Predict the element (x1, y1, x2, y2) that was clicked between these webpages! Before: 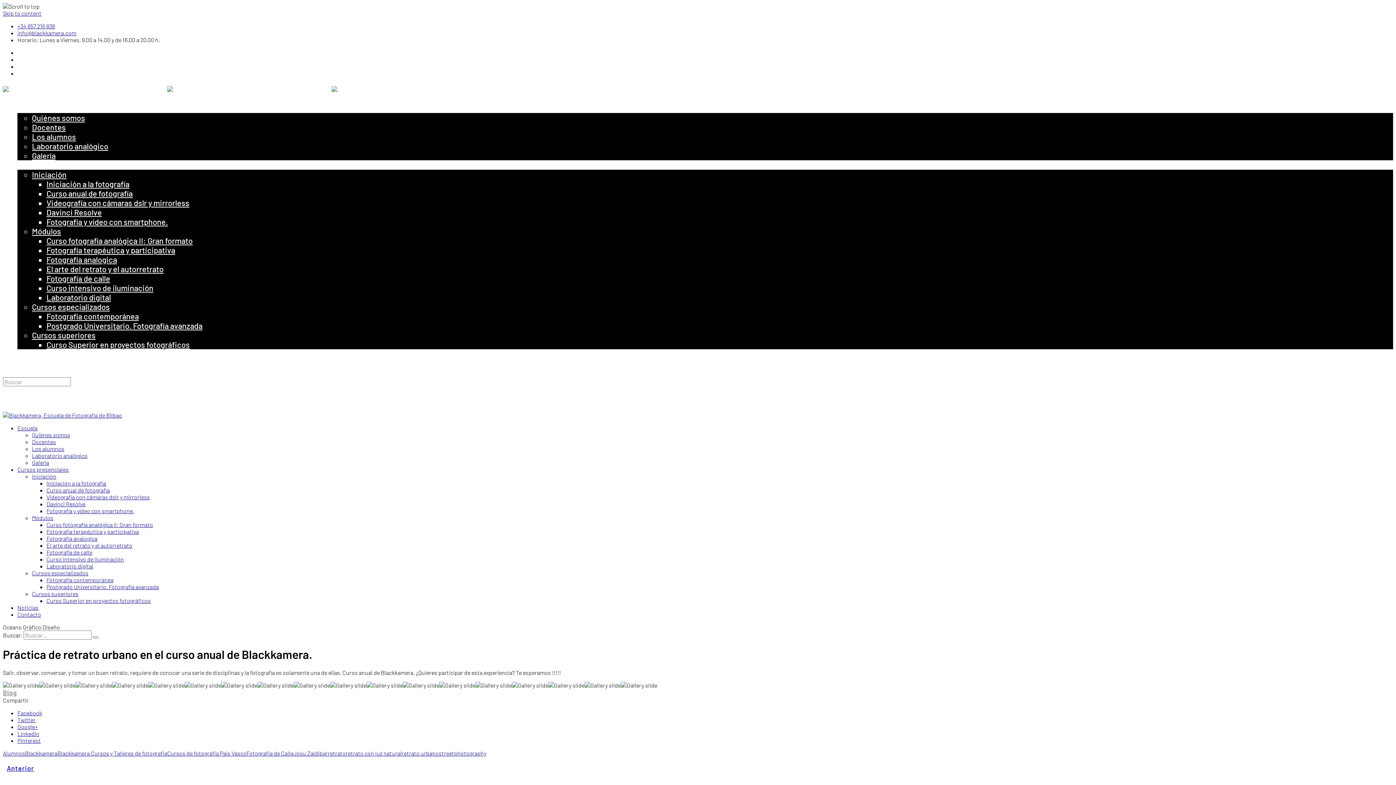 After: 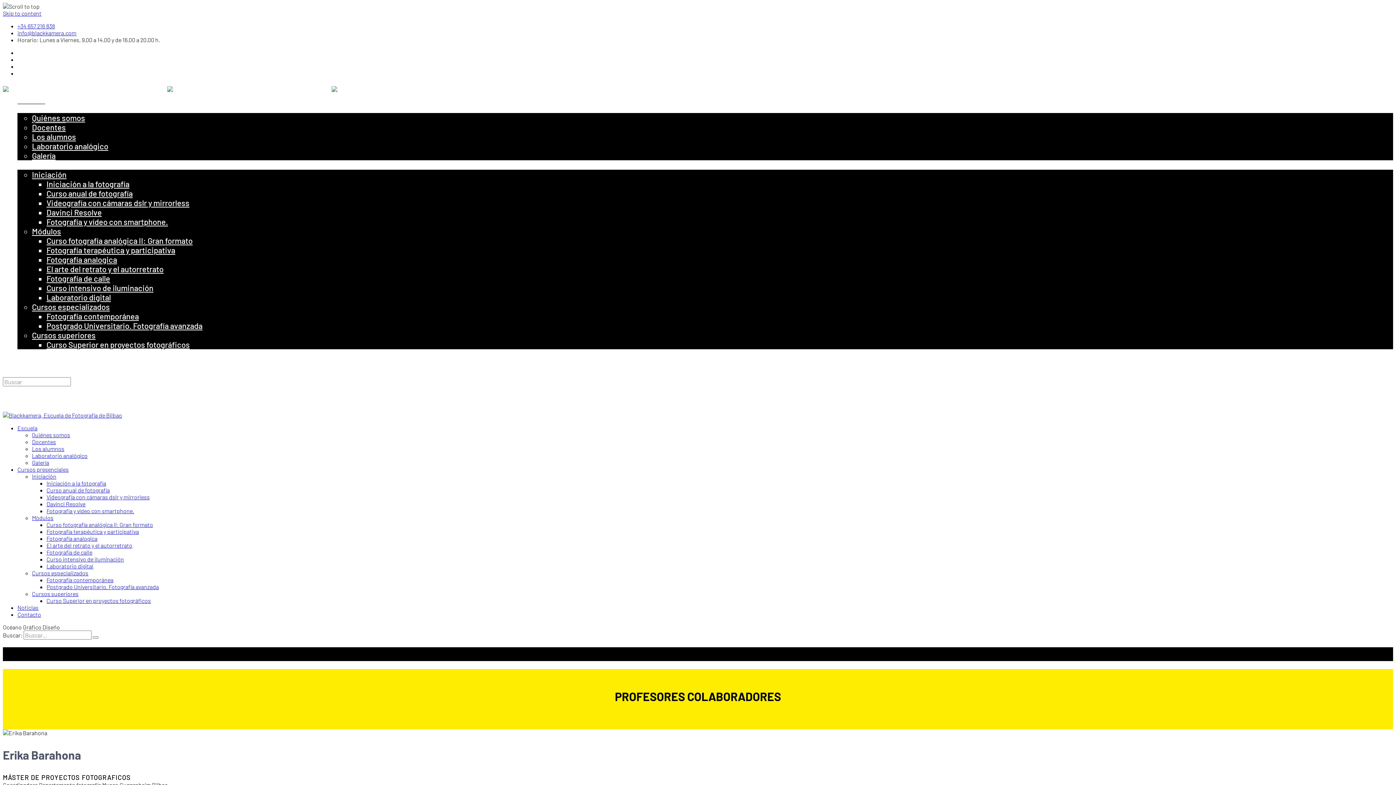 Action: label: Docentes bbox: (32, 438, 56, 445)